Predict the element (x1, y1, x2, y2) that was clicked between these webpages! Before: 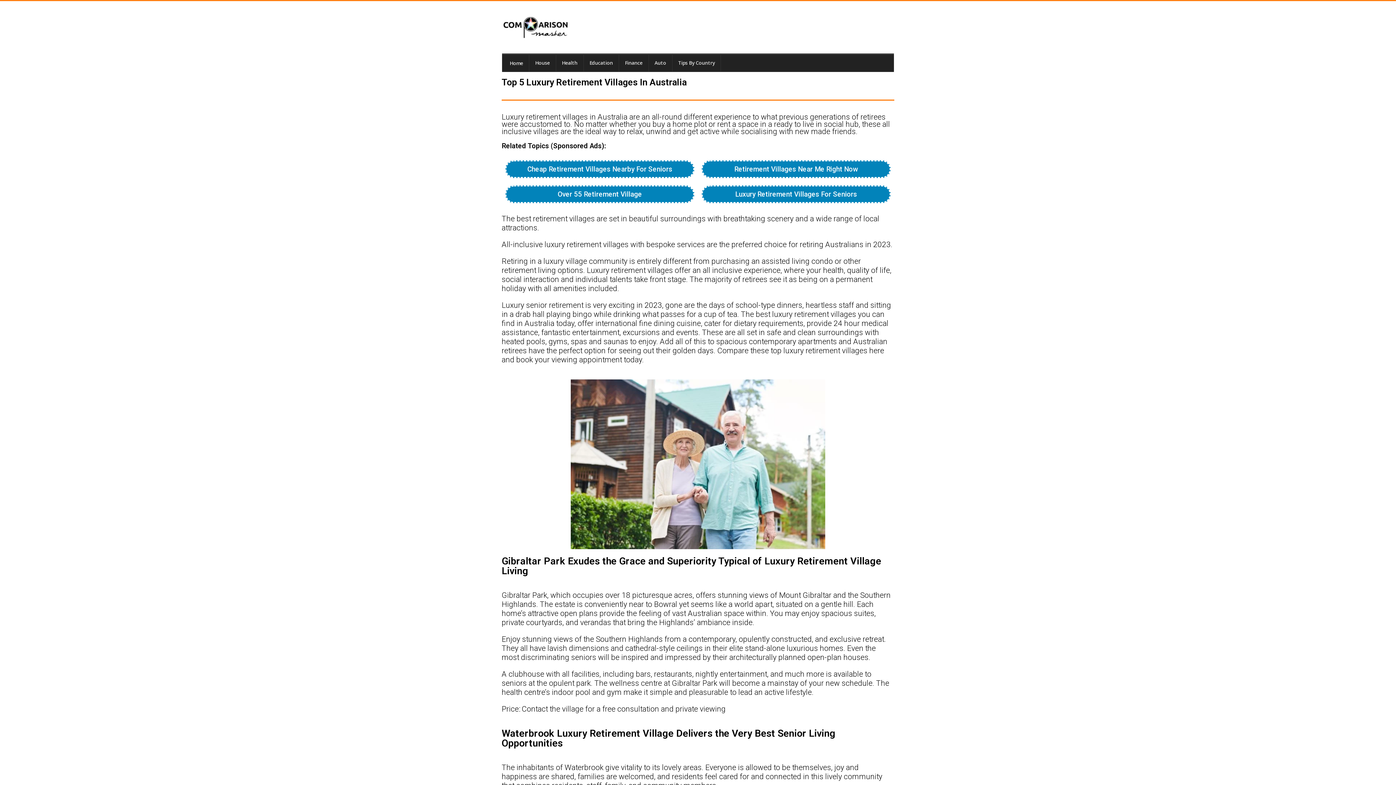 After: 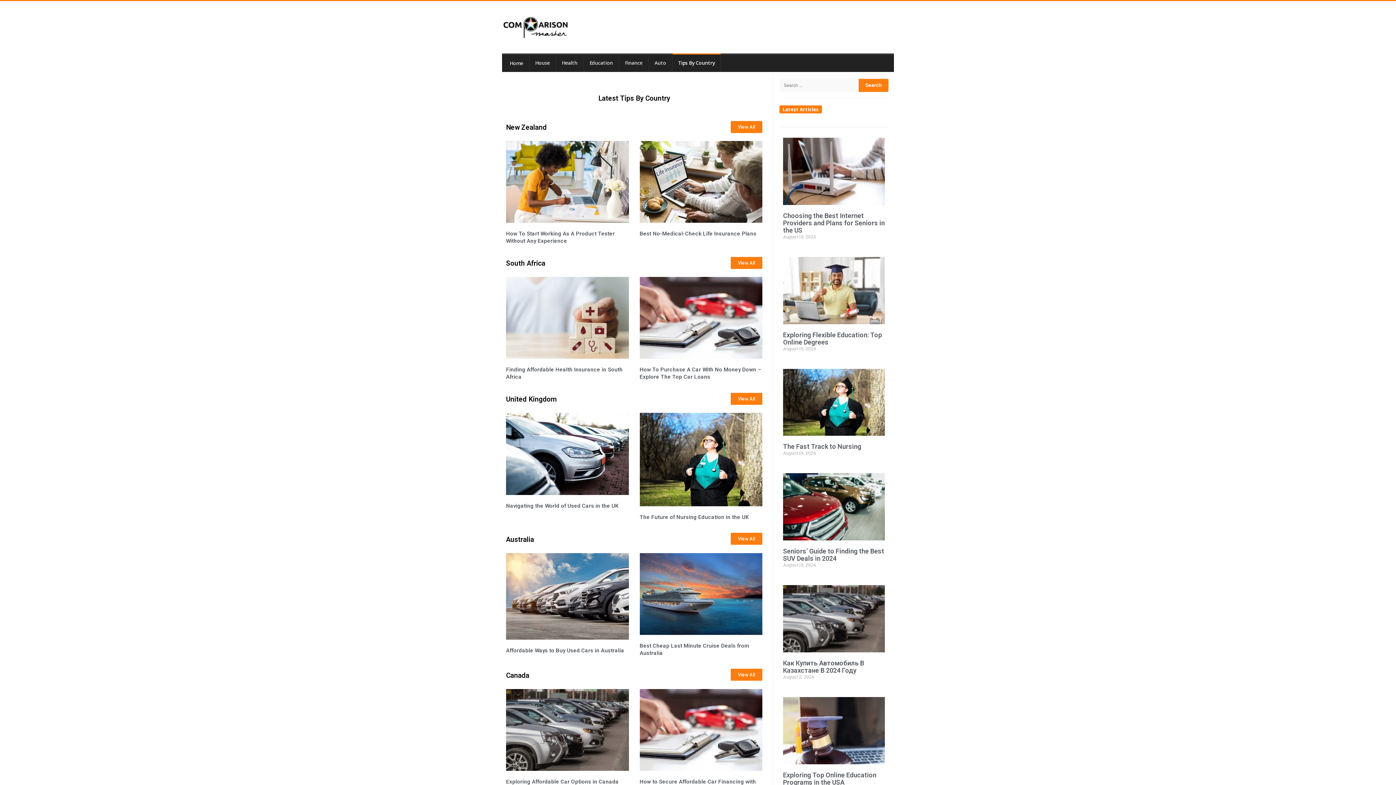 Action: bbox: (672, 53, 721, 71) label: Tips By Country